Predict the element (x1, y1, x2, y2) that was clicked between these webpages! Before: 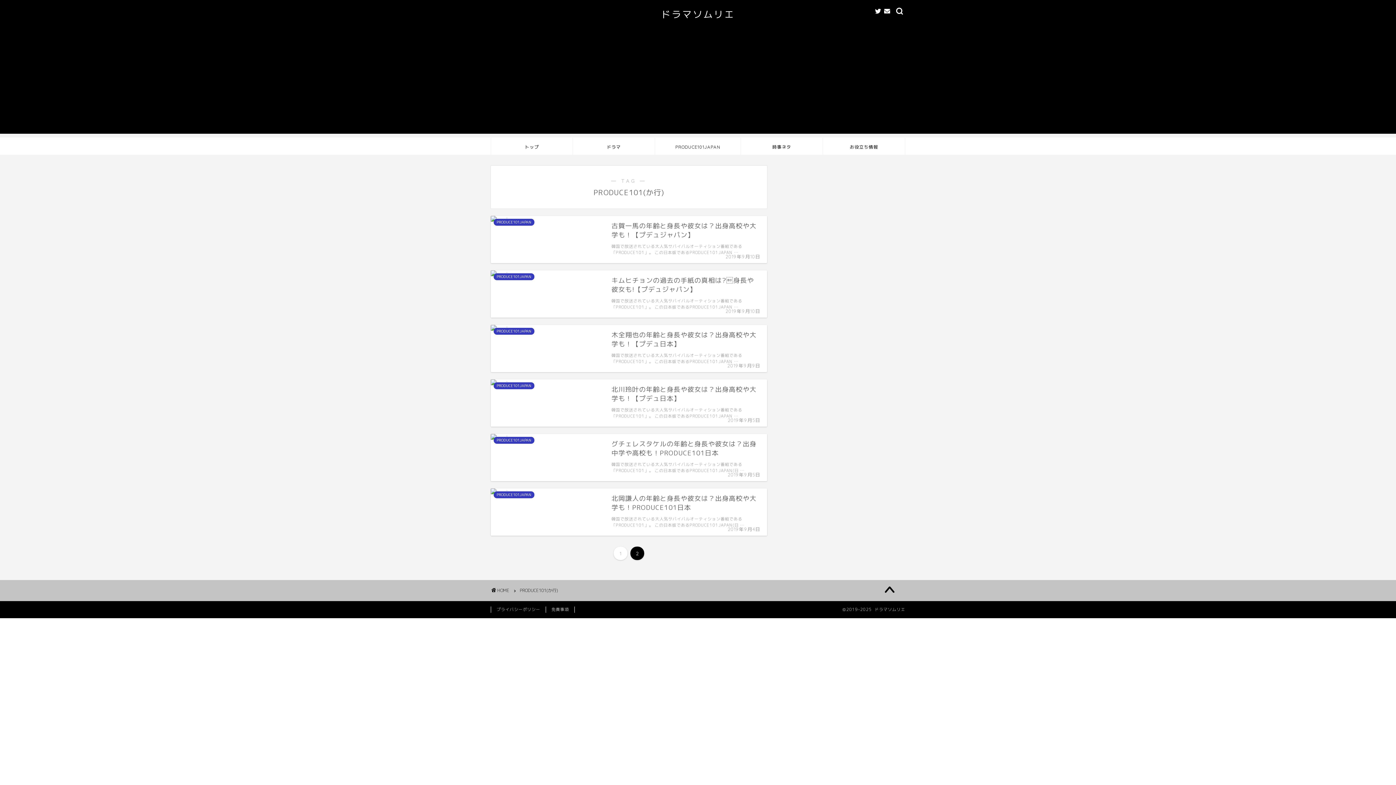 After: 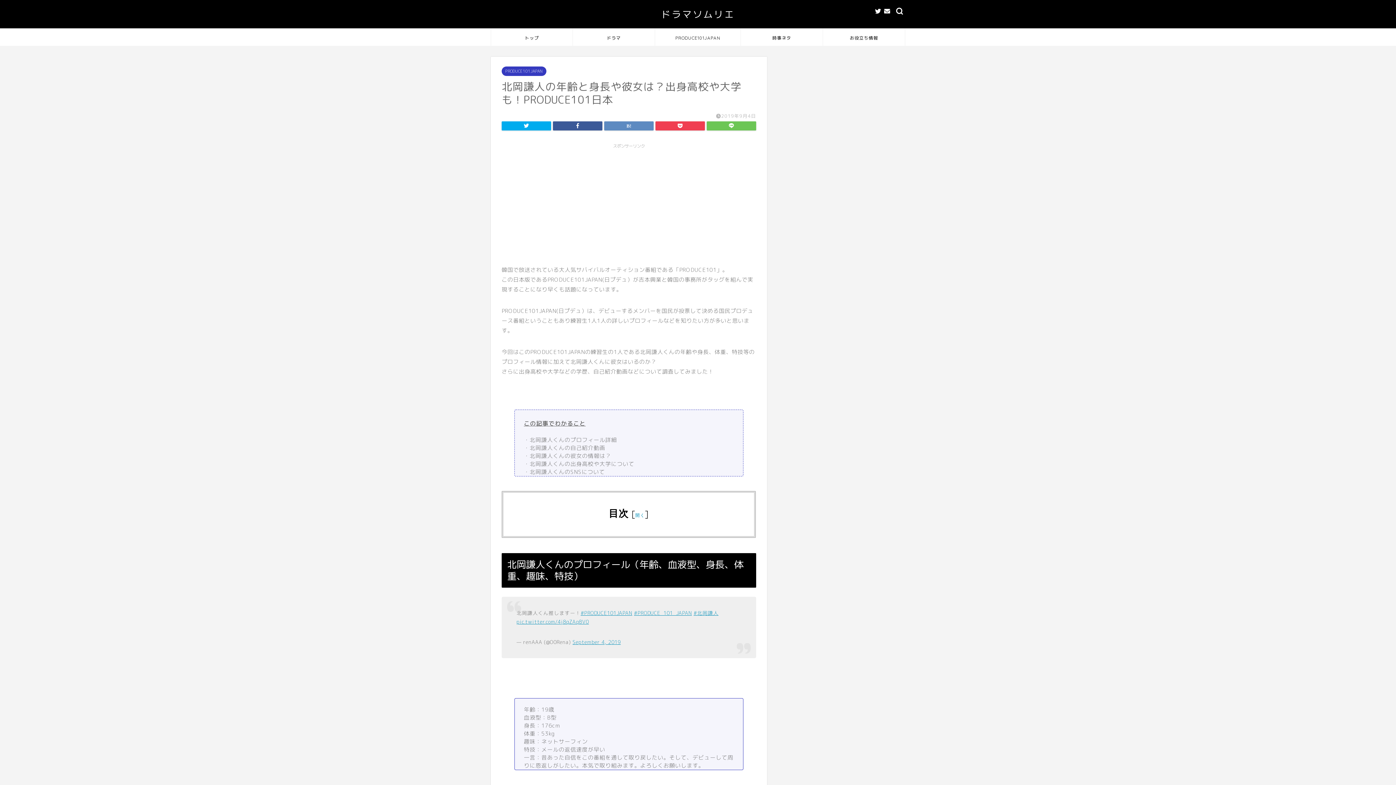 Action: label: PRODUCE101JAPAN
北岡謙人の年齢と身長や彼女は？出身高校や大学も！PRODUCE101日本
2019年9月4日
韓国で放送されている大人気サバイバルオーティション番組である「PRODUCE101」。 この日本版であるPRODUCE101JAPAN(日 … bbox: (490, 488, 767, 536)